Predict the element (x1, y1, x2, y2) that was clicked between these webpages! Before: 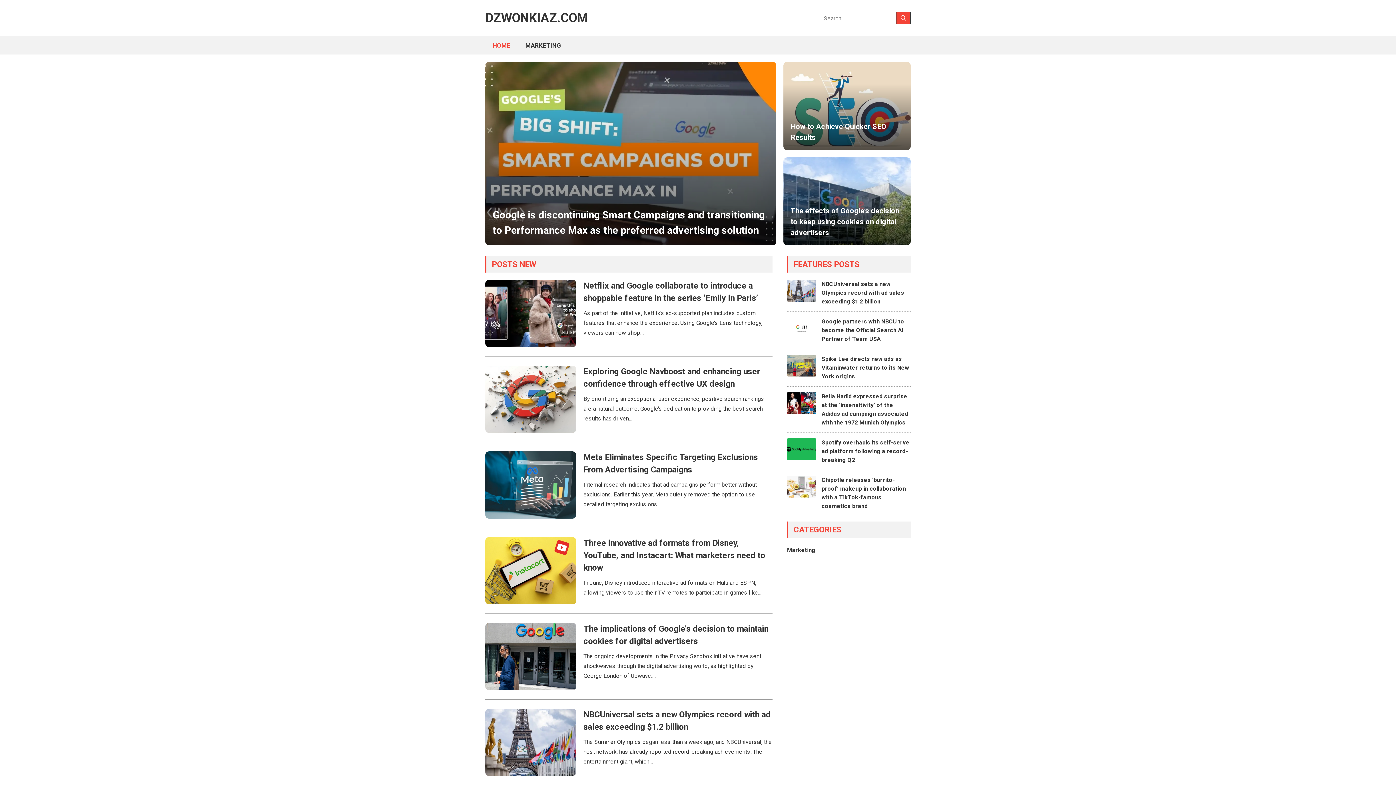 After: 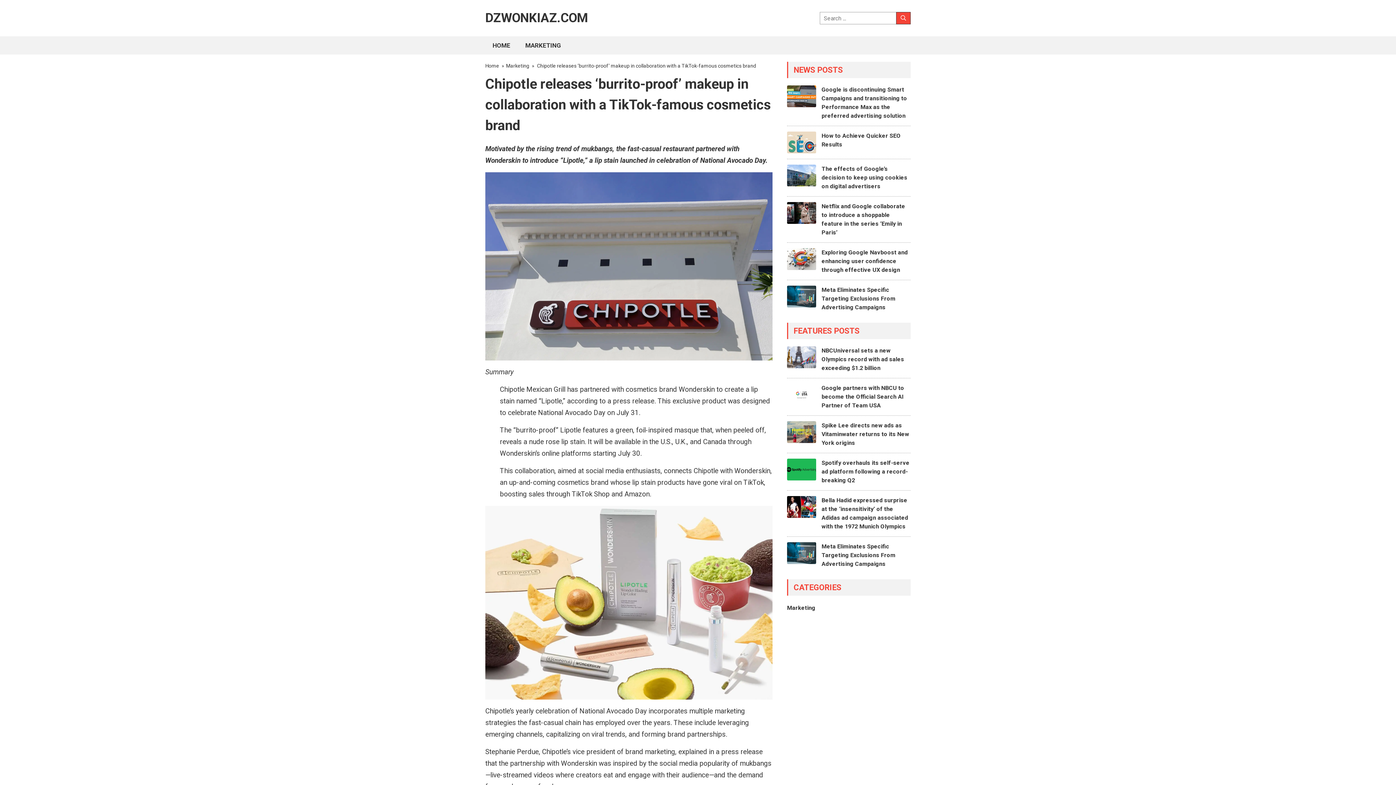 Action: bbox: (821, 476, 910, 510) label: Chipotle releases ‘burrito-proof’ makeup in collaboration with a TikTok-famous cosmetics brand